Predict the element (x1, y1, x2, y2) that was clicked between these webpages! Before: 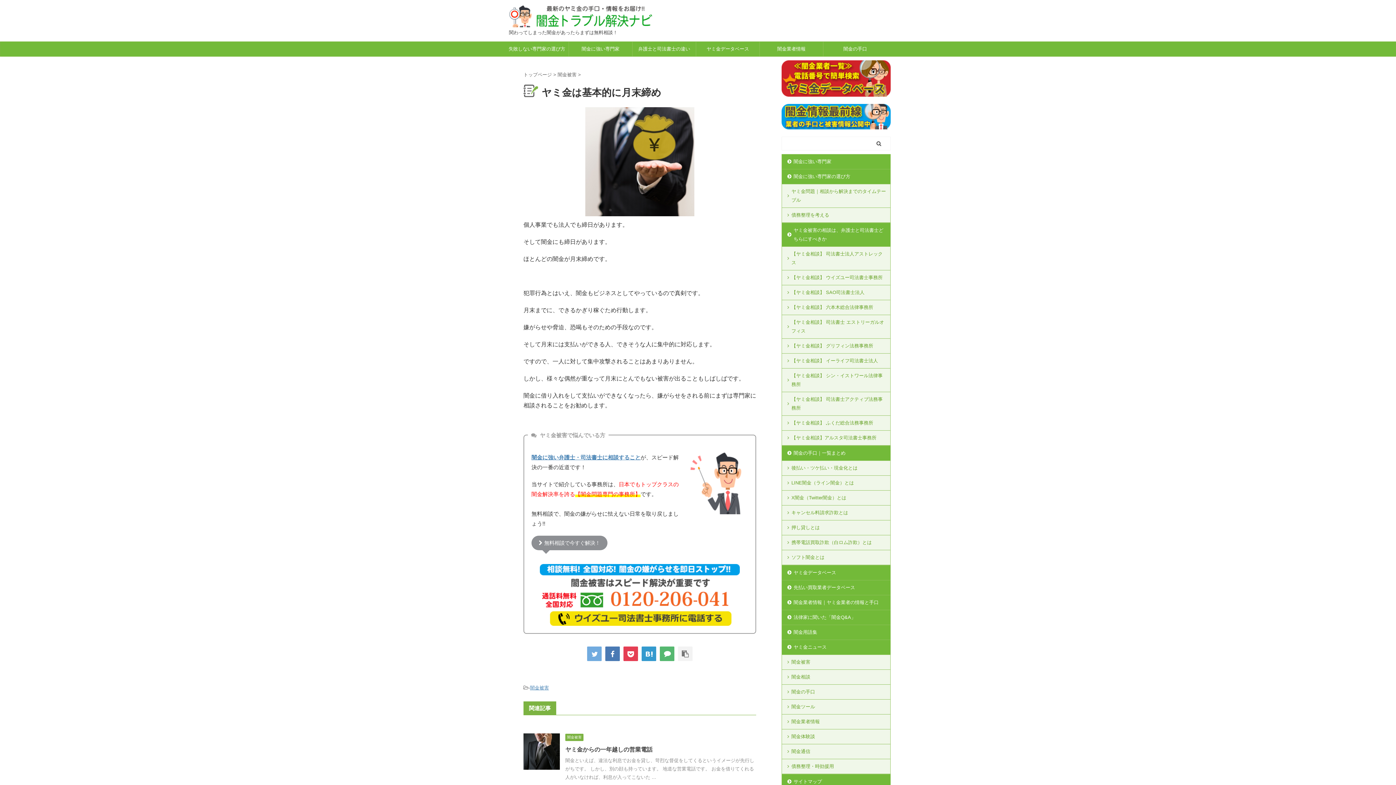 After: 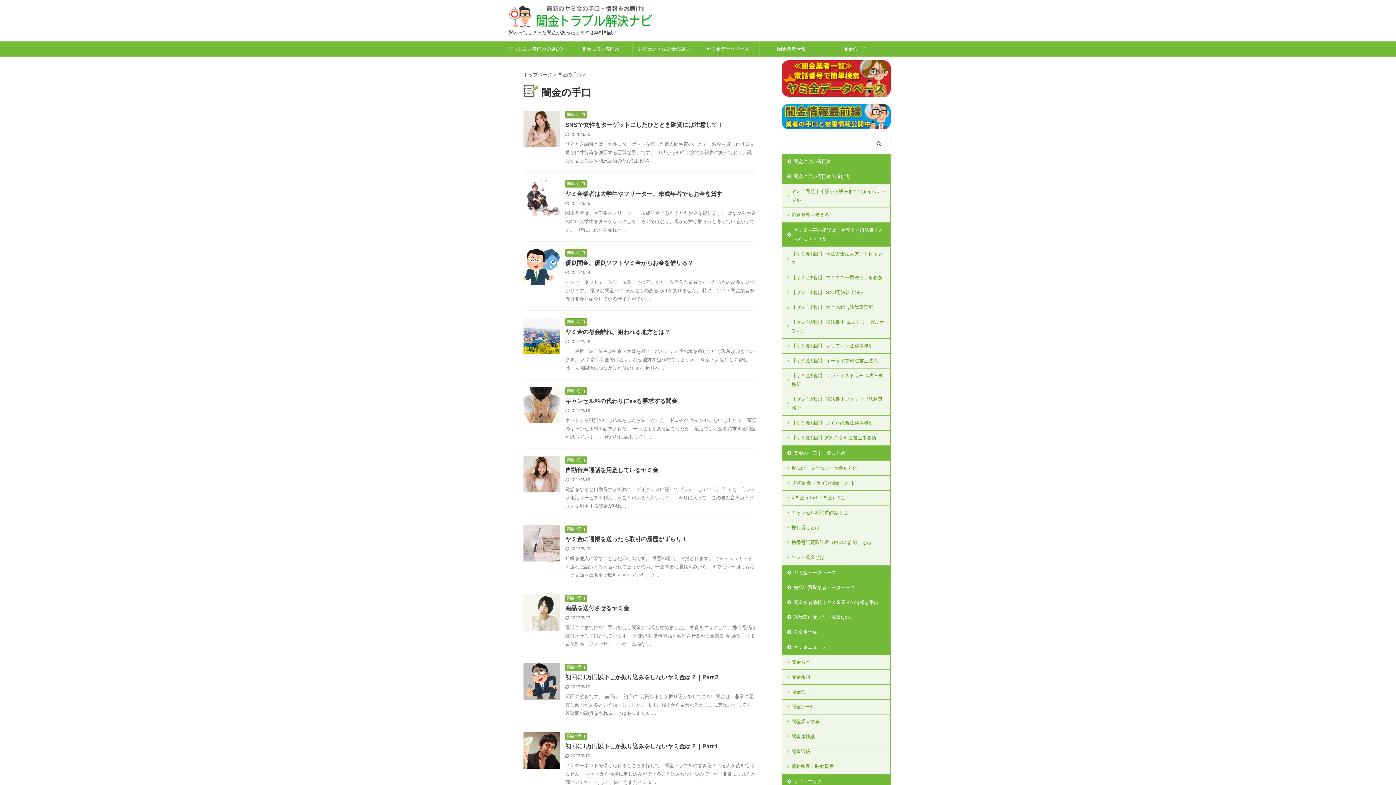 Action: bbox: (782, 685, 890, 700) label: 闇金の手口